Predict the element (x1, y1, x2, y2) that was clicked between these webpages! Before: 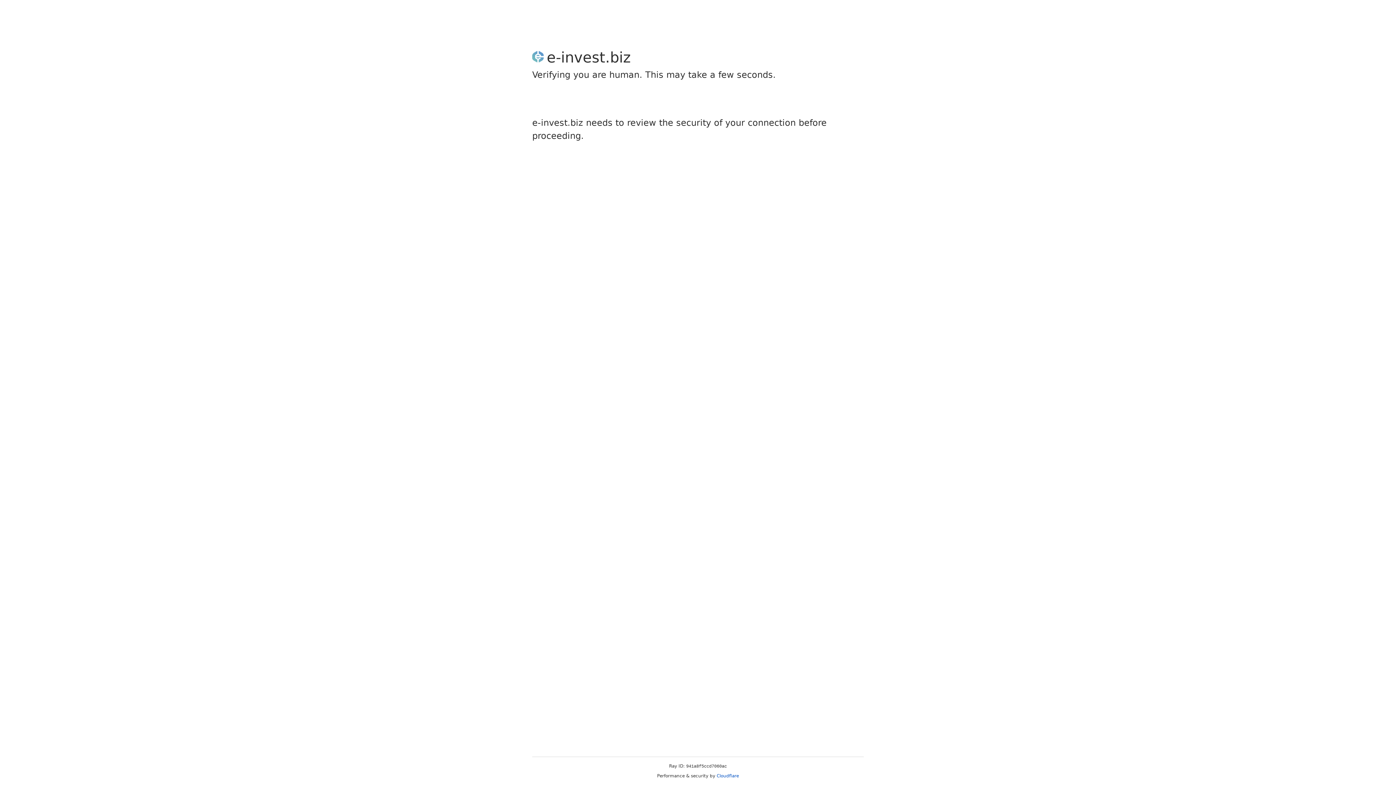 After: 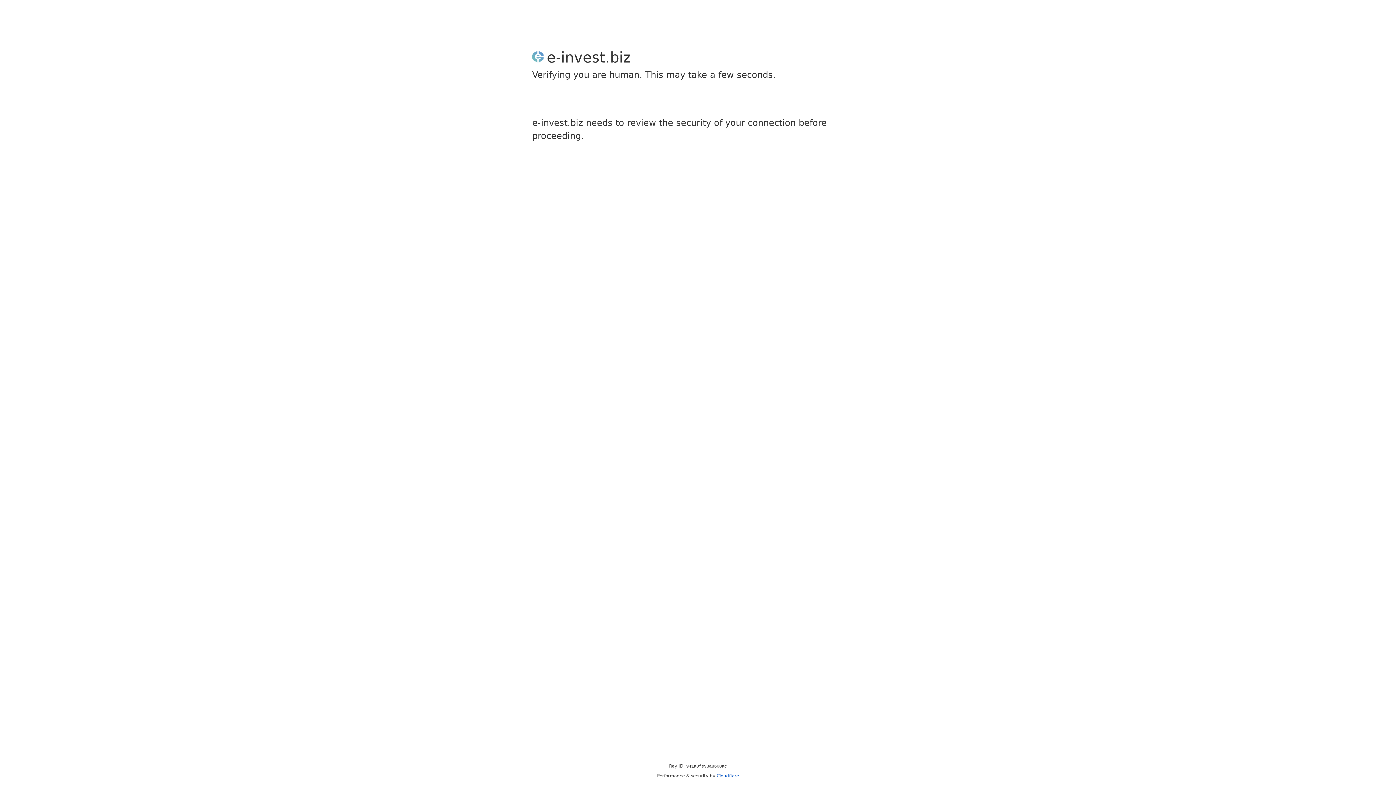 Action: label: Cloudflare bbox: (716, 773, 739, 778)